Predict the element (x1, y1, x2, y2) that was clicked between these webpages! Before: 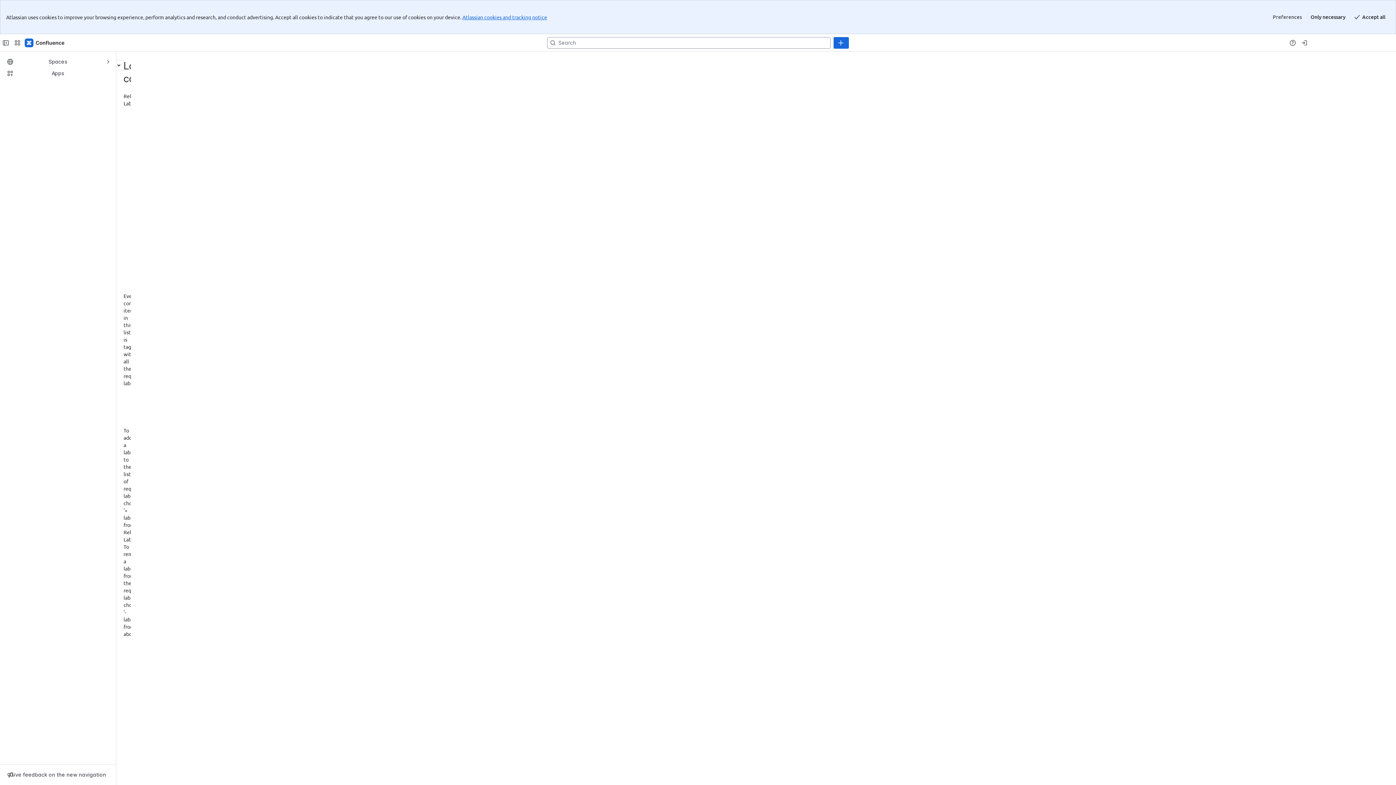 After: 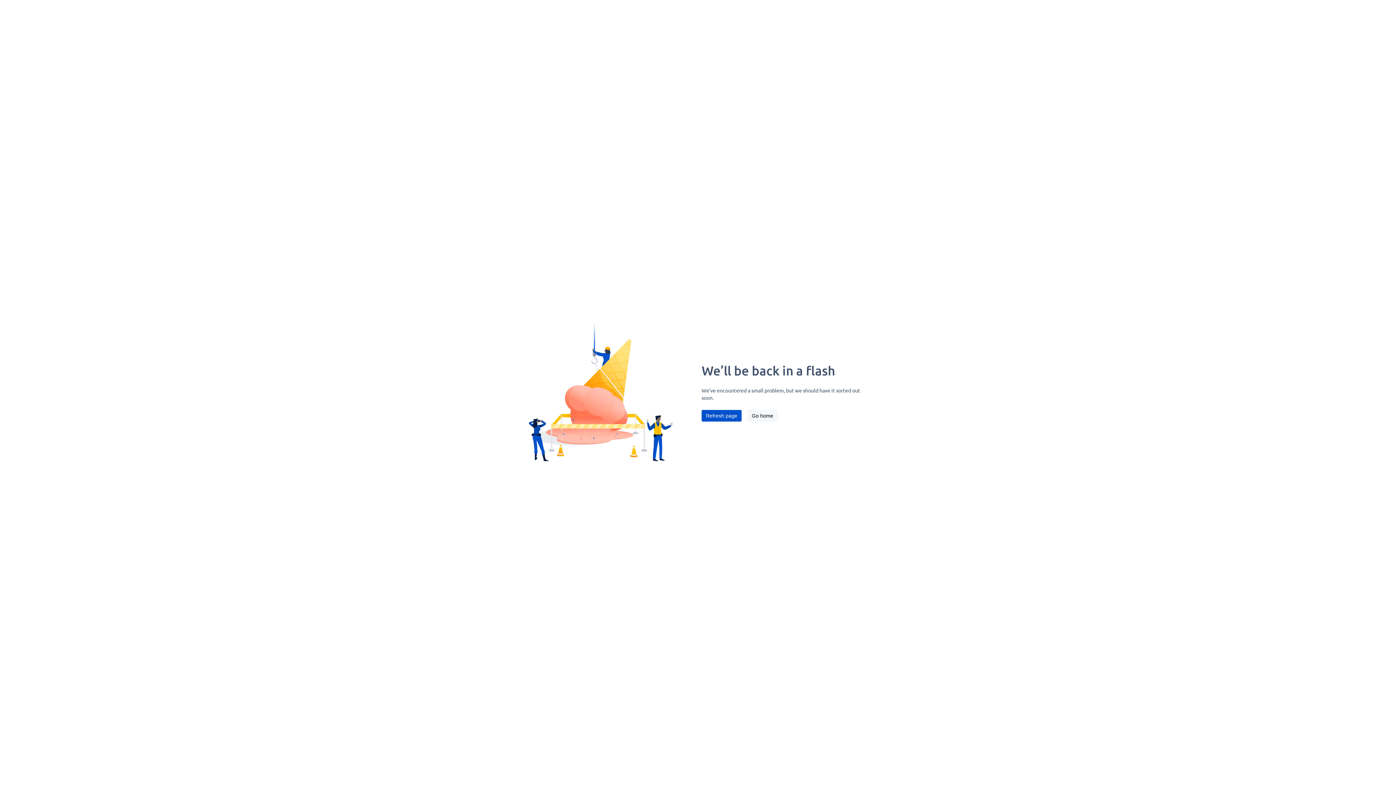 Action: bbox: (332, 38, 353, 45) label: assertion